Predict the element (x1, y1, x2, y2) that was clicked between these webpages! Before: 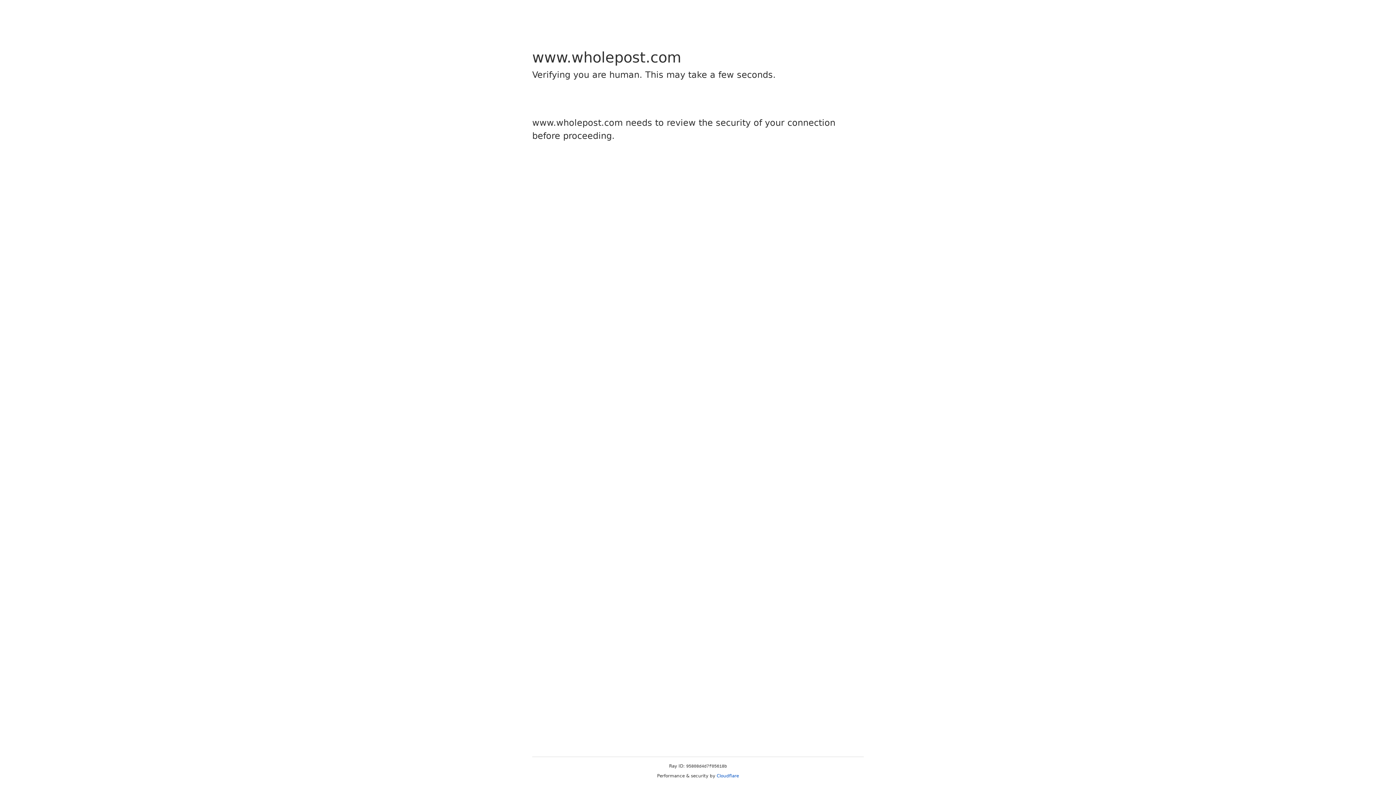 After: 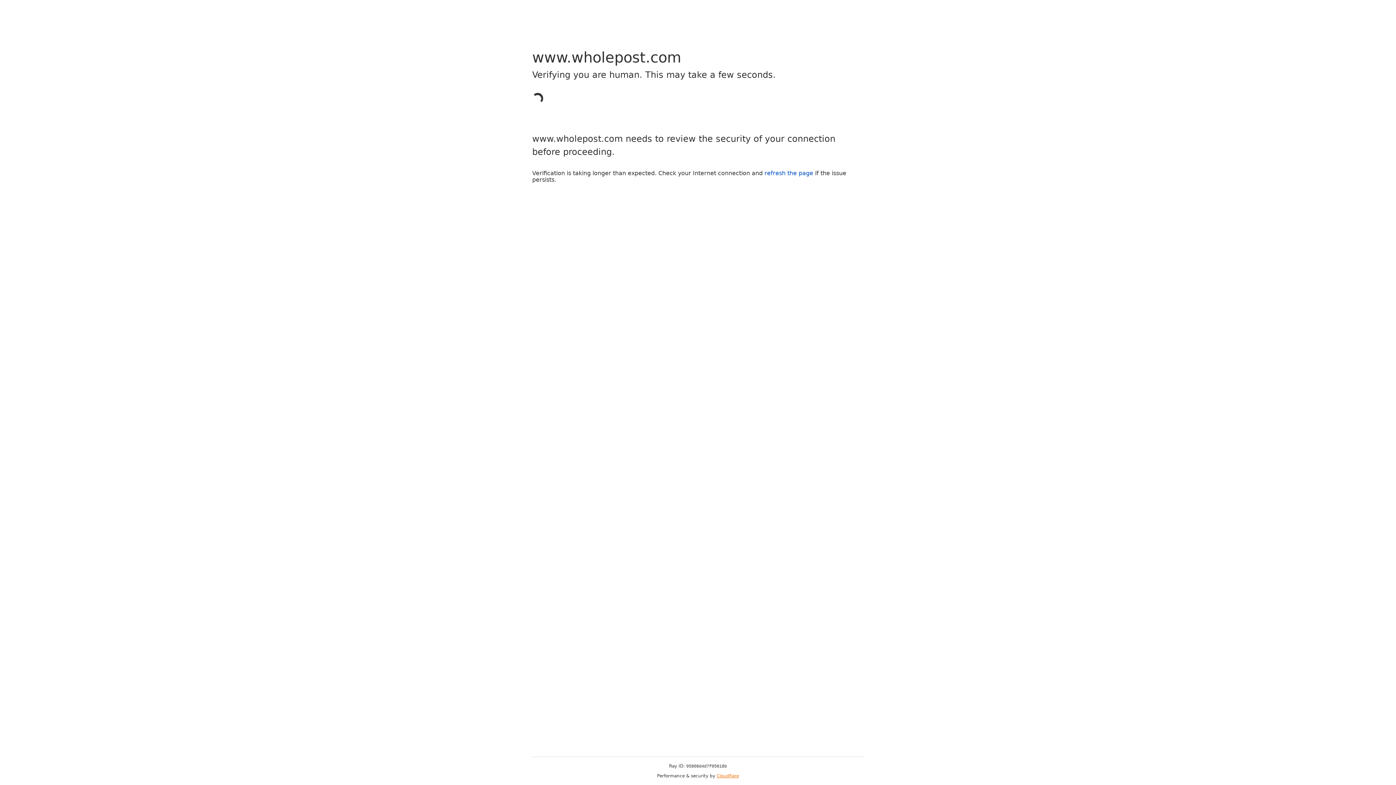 Action: bbox: (716, 773, 739, 778) label: Cloudflare